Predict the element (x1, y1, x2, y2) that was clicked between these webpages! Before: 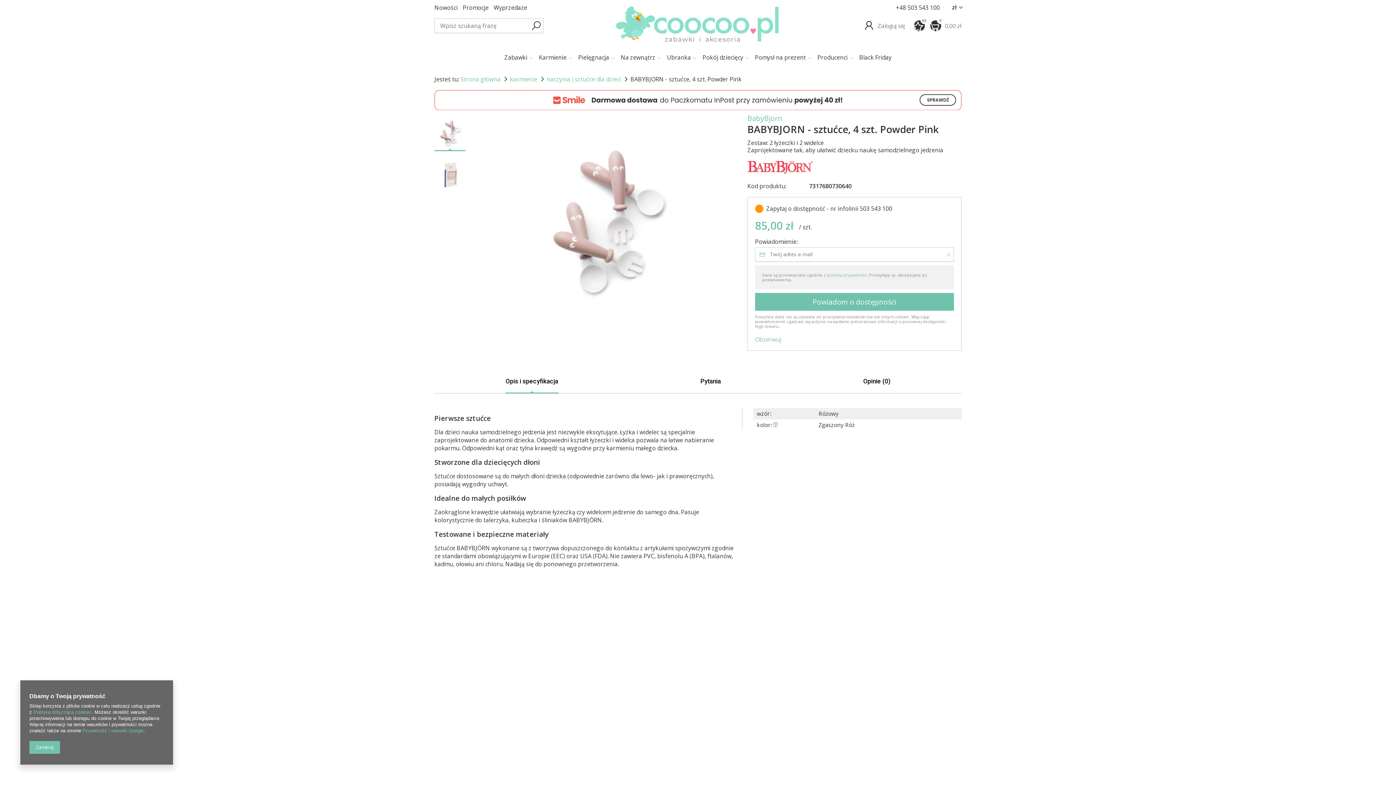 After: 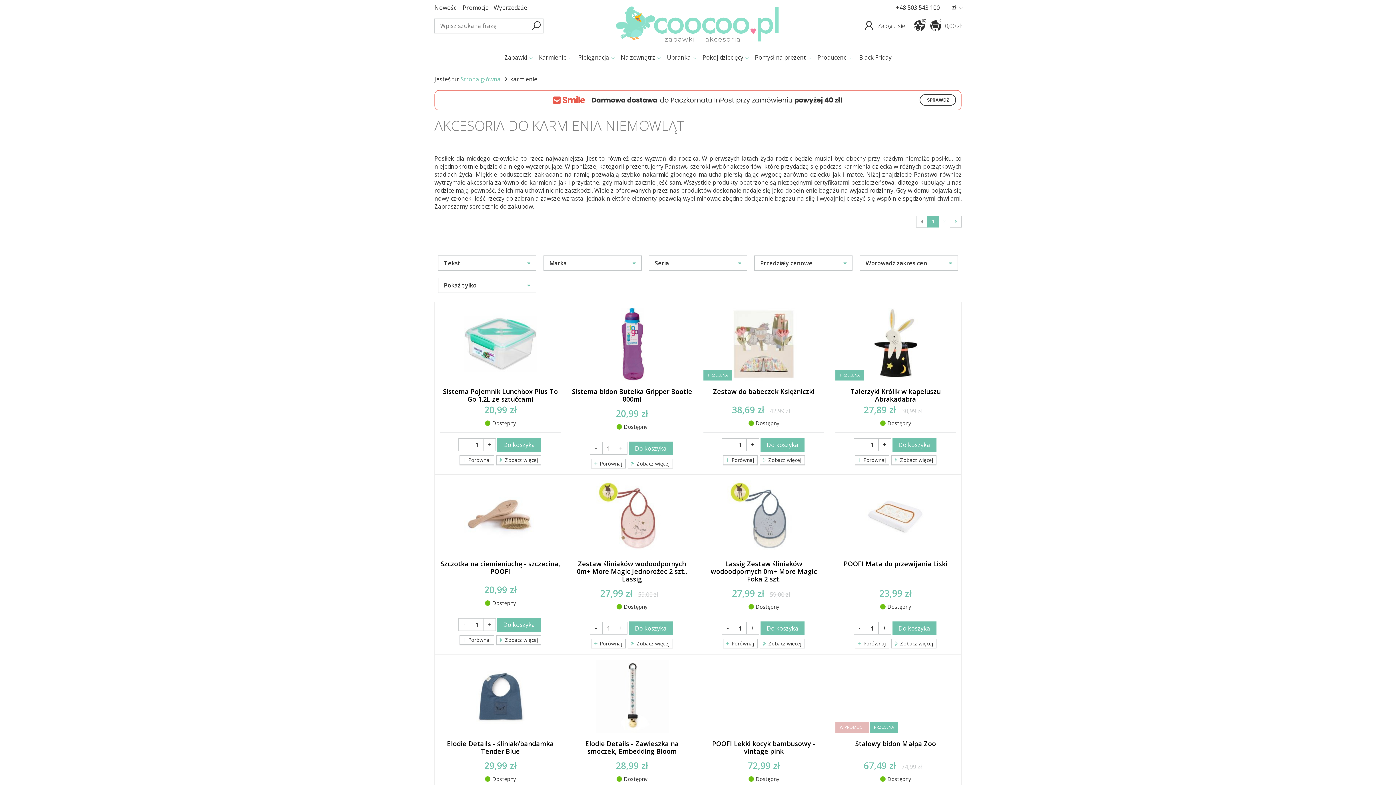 Action: bbox: (510, 75, 537, 83) label: karmienie